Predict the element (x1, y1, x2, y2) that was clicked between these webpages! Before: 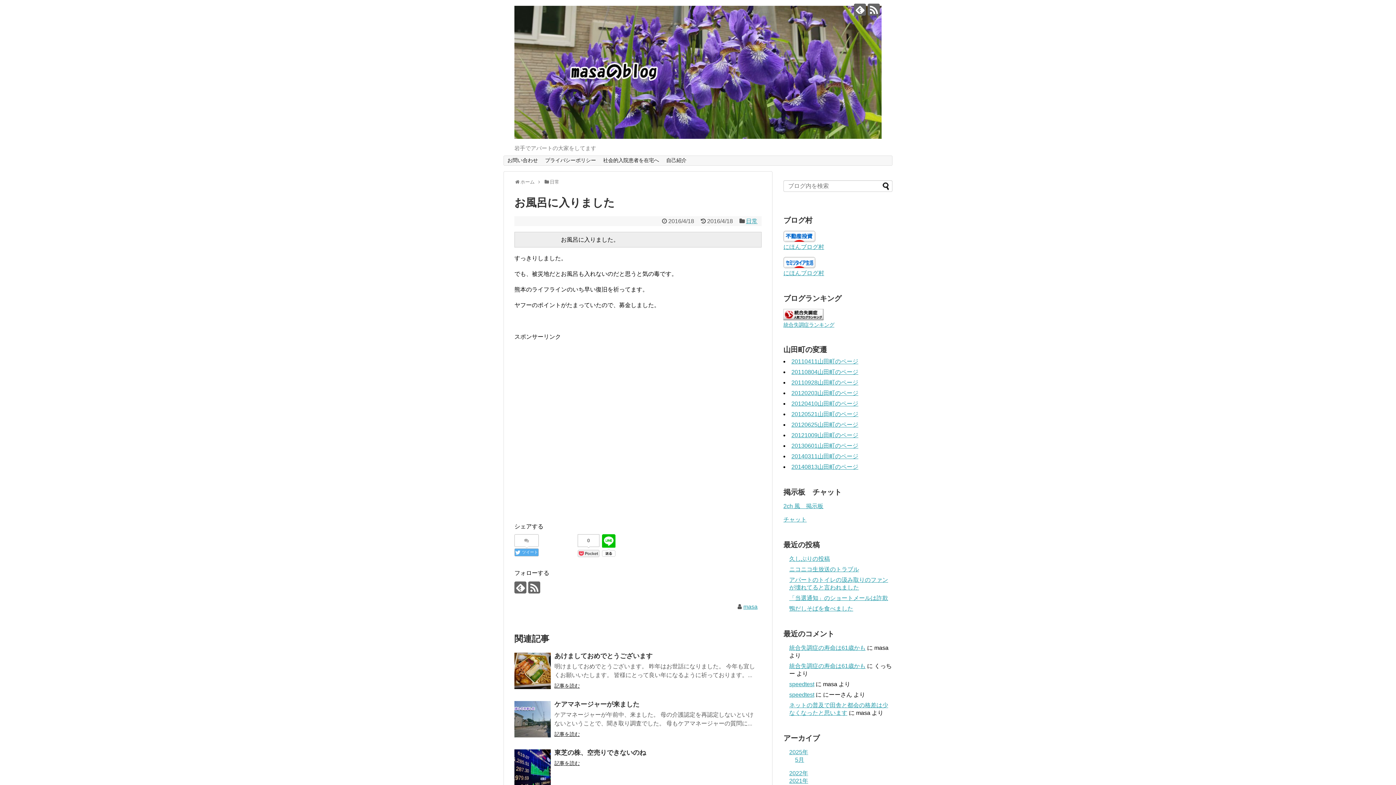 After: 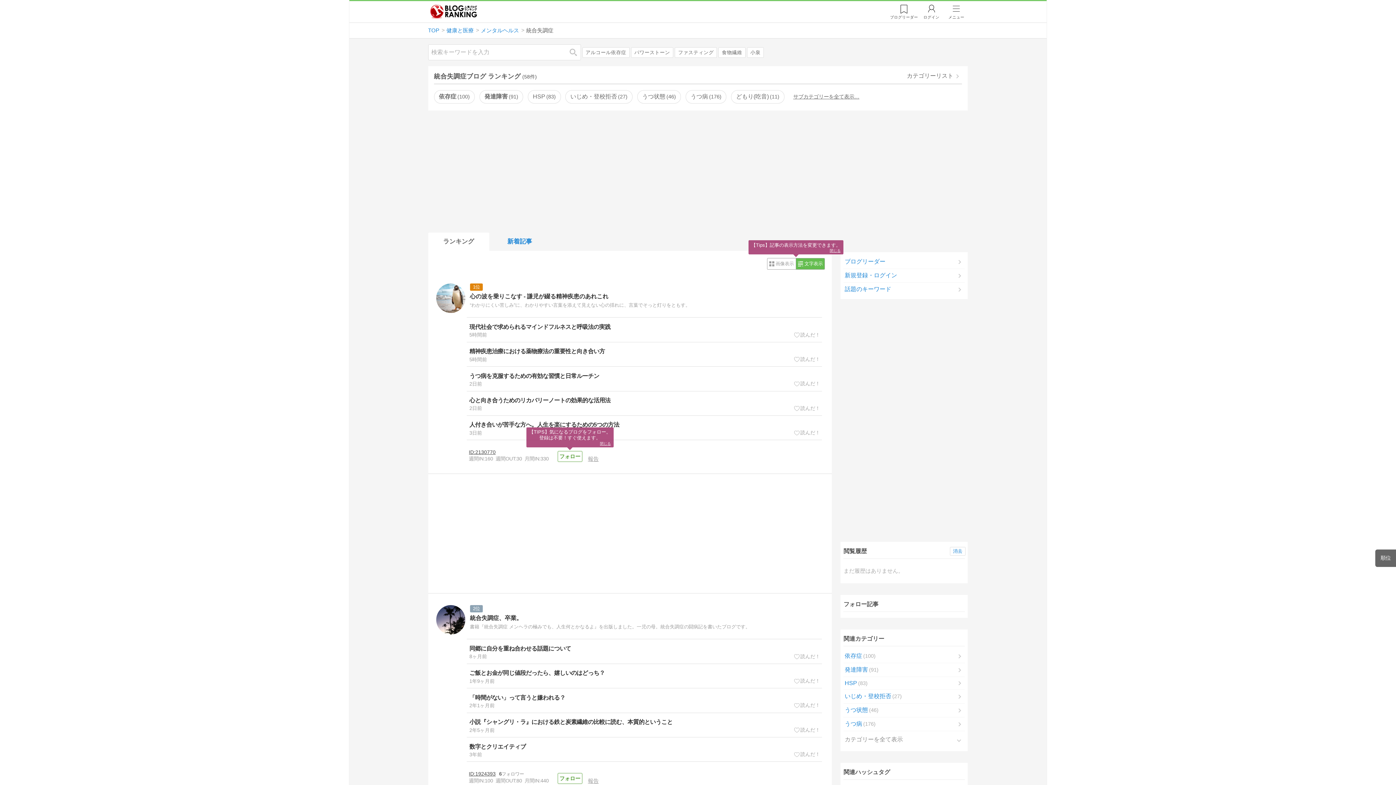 Action: bbox: (783, 322, 834, 328) label: 統合失調症ランキング